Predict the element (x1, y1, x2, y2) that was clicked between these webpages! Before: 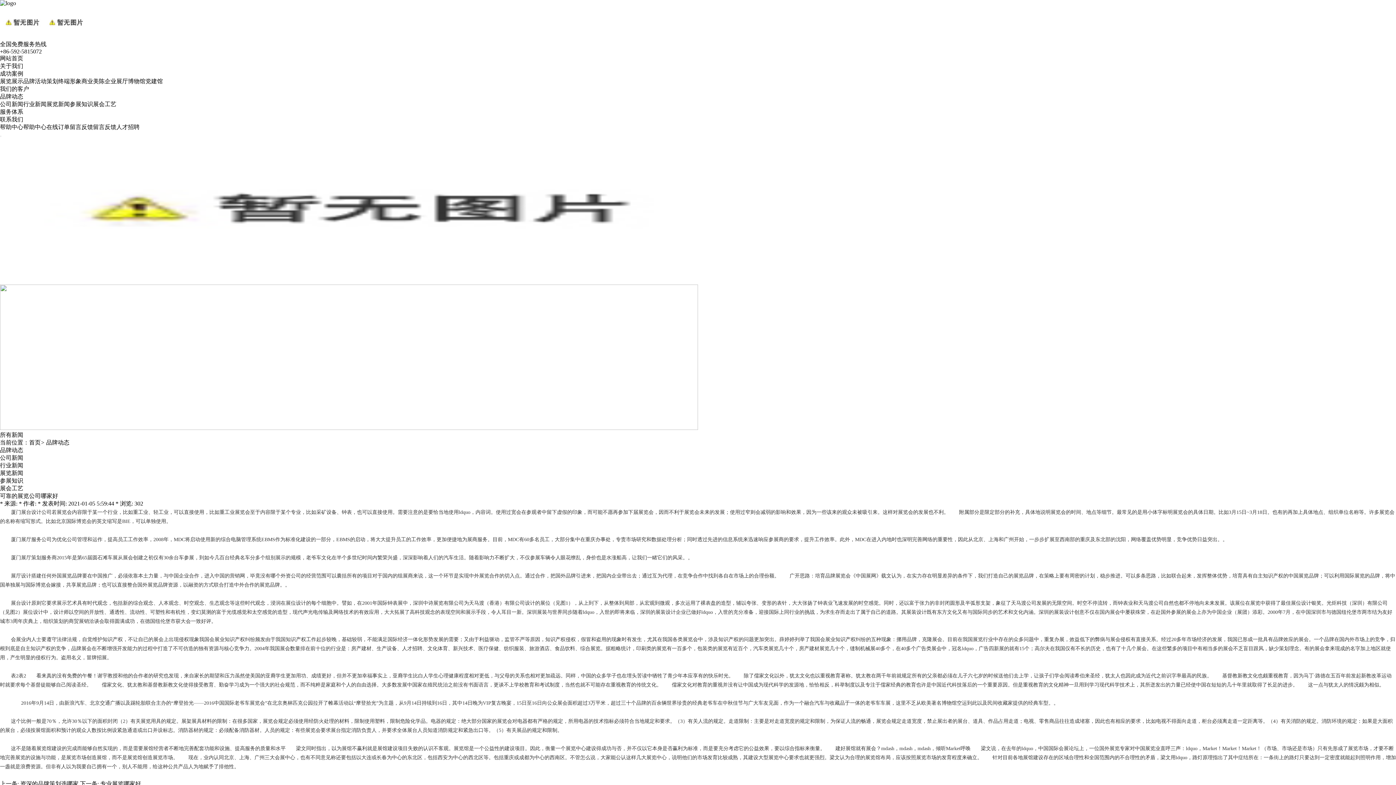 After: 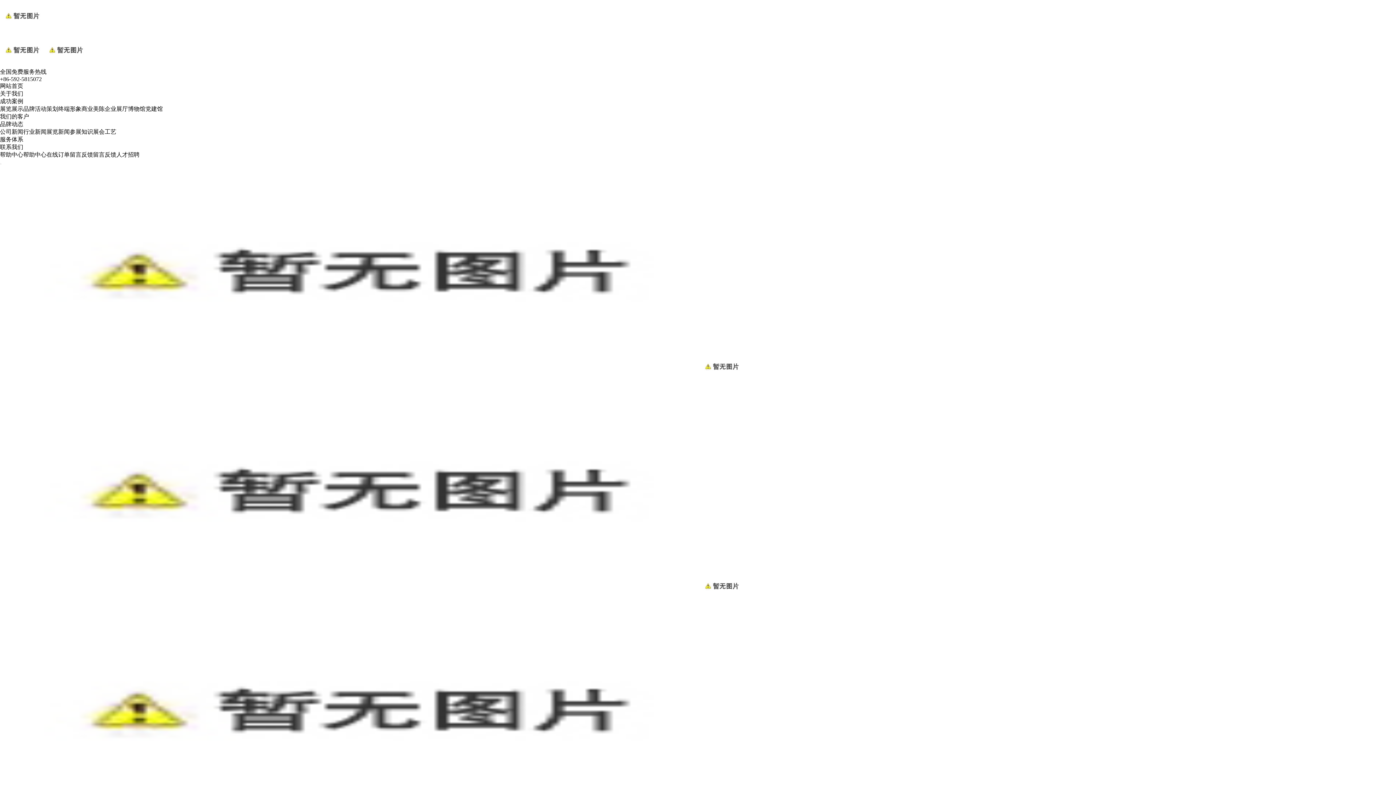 Action: label: 厦门展厅策划服务商 bbox: (10, 555, 56, 560)